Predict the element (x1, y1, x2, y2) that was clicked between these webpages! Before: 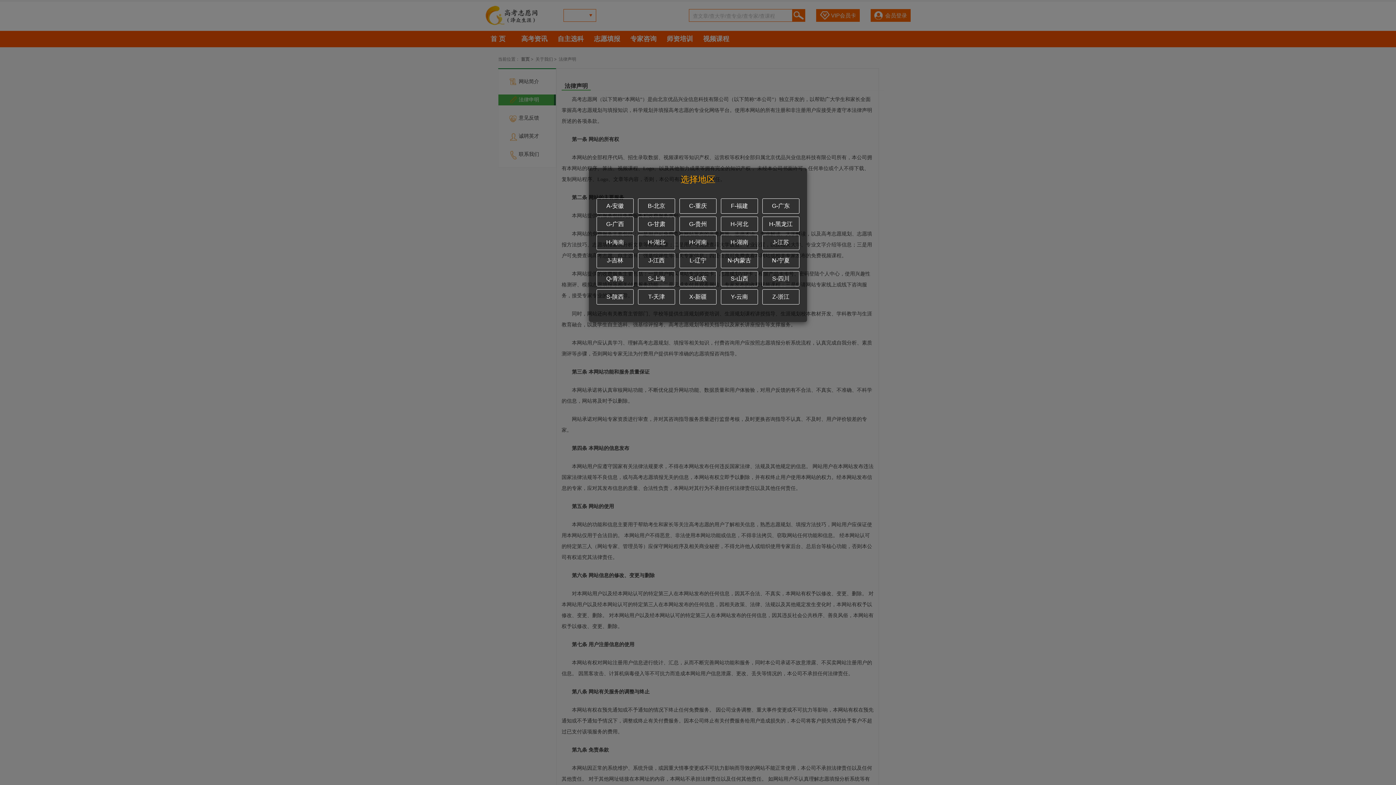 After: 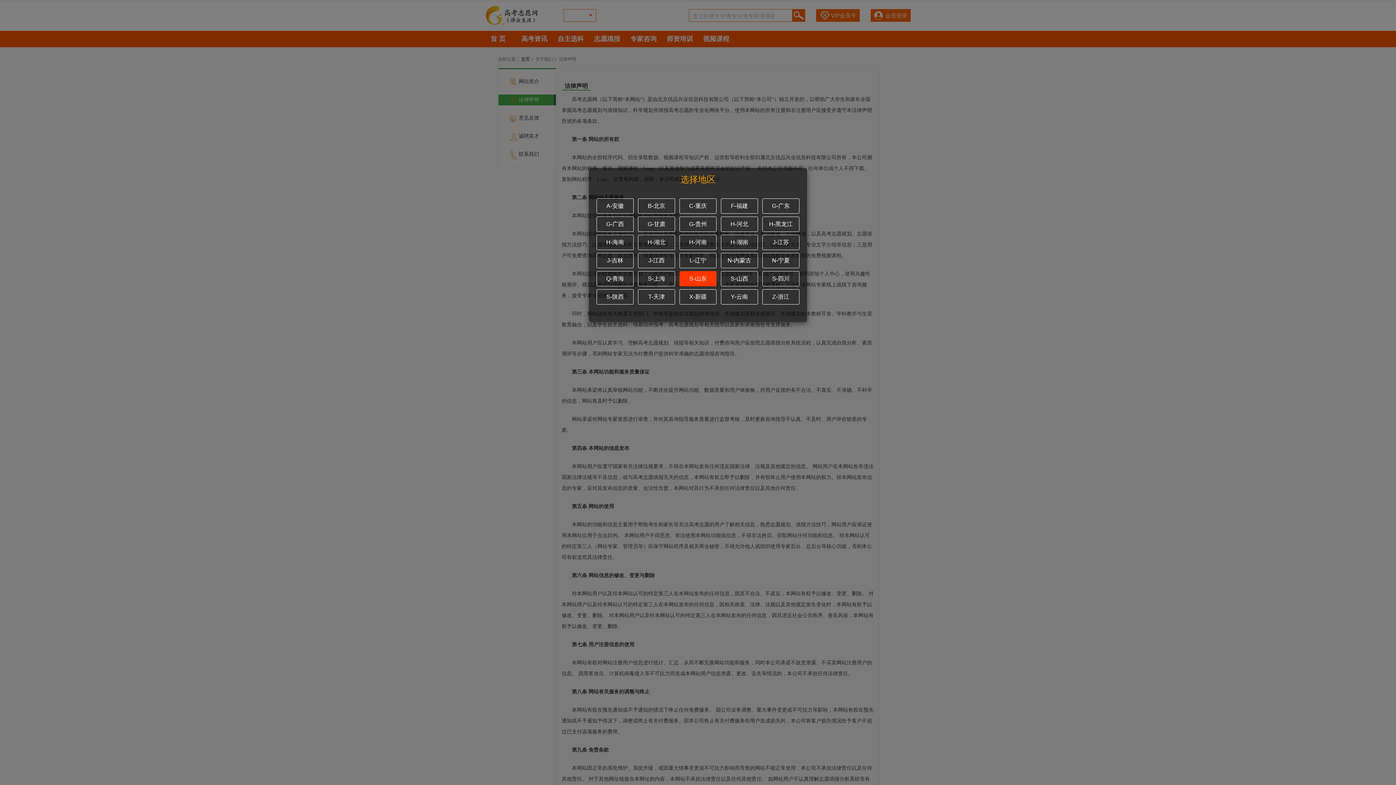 Action: label: S-山东 bbox: (679, 271, 716, 286)